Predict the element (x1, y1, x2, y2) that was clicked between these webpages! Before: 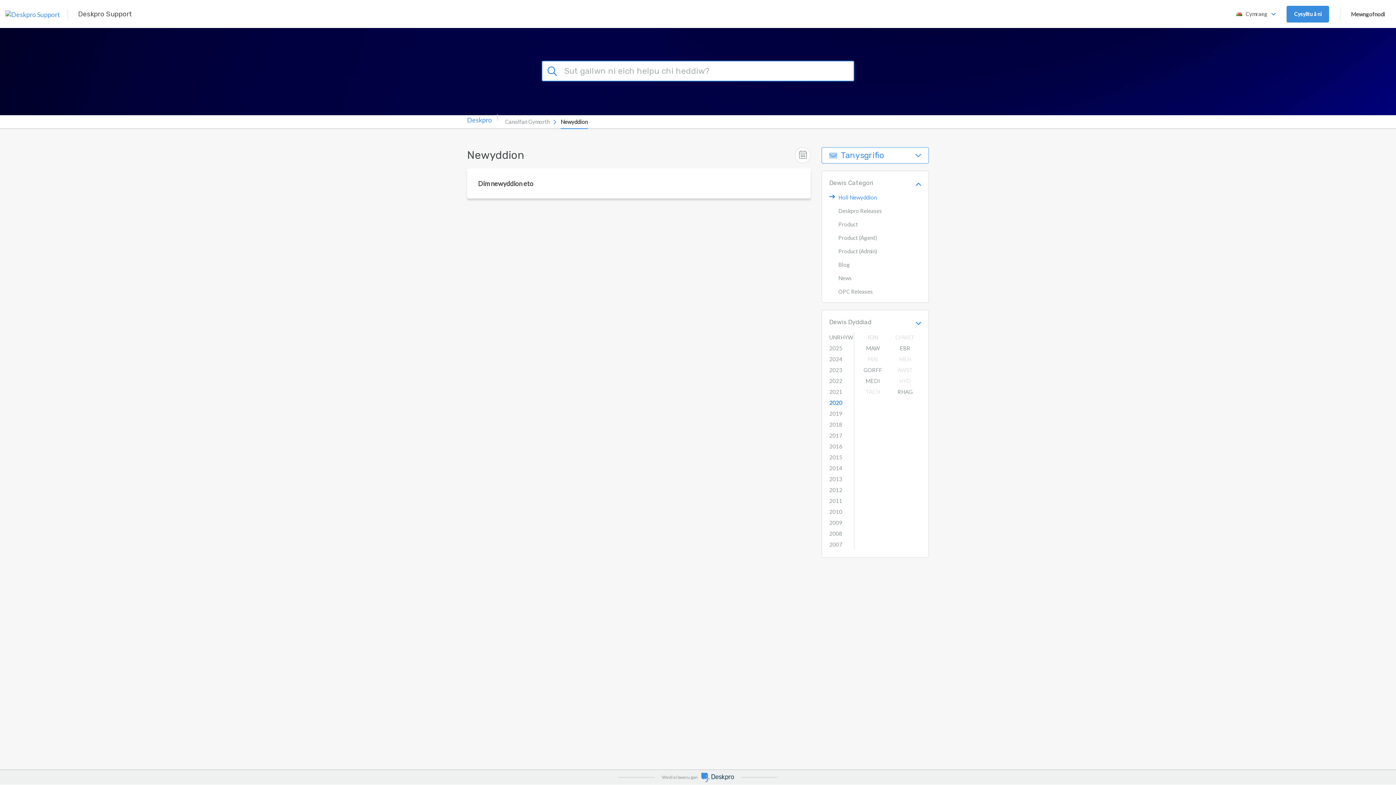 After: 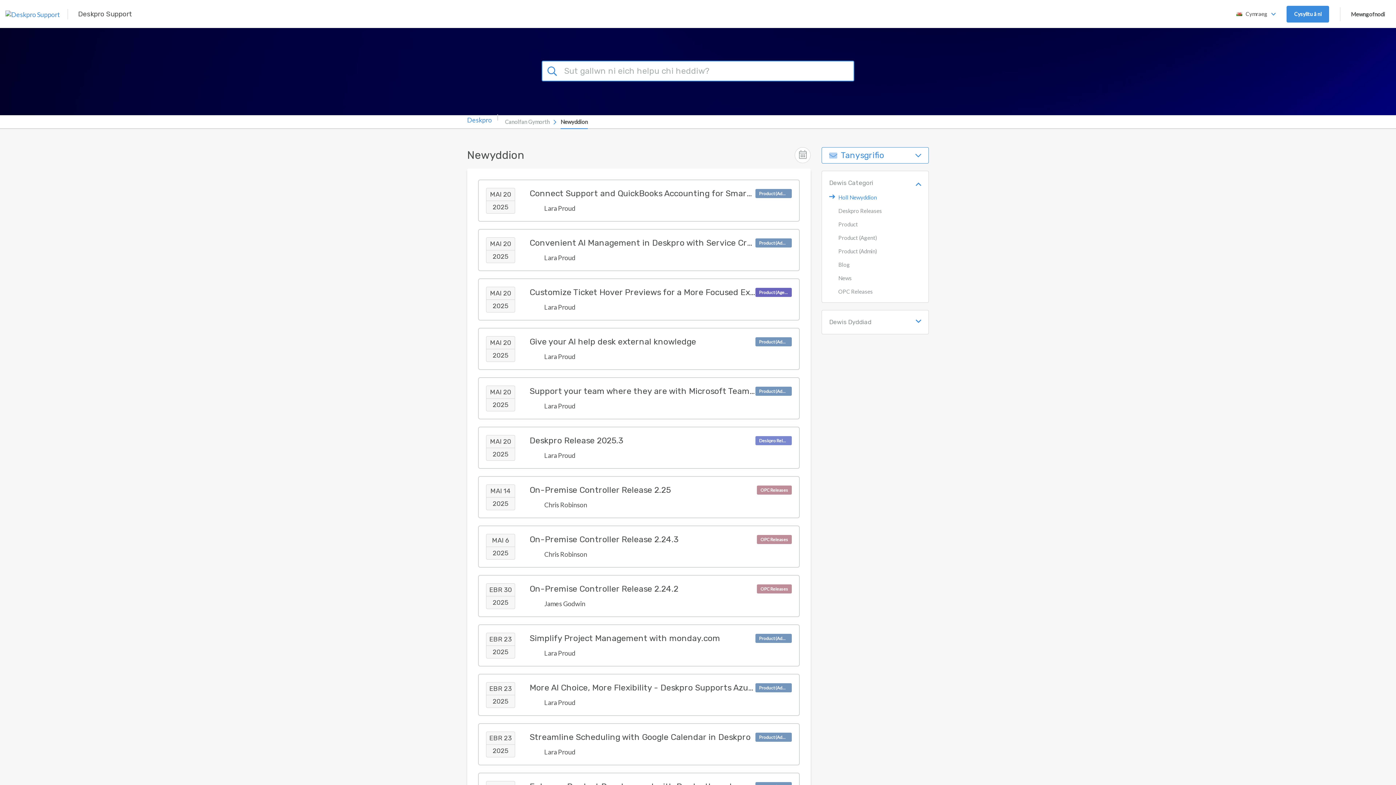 Action: label: Newyddion bbox: (560, 114, 588, 129)